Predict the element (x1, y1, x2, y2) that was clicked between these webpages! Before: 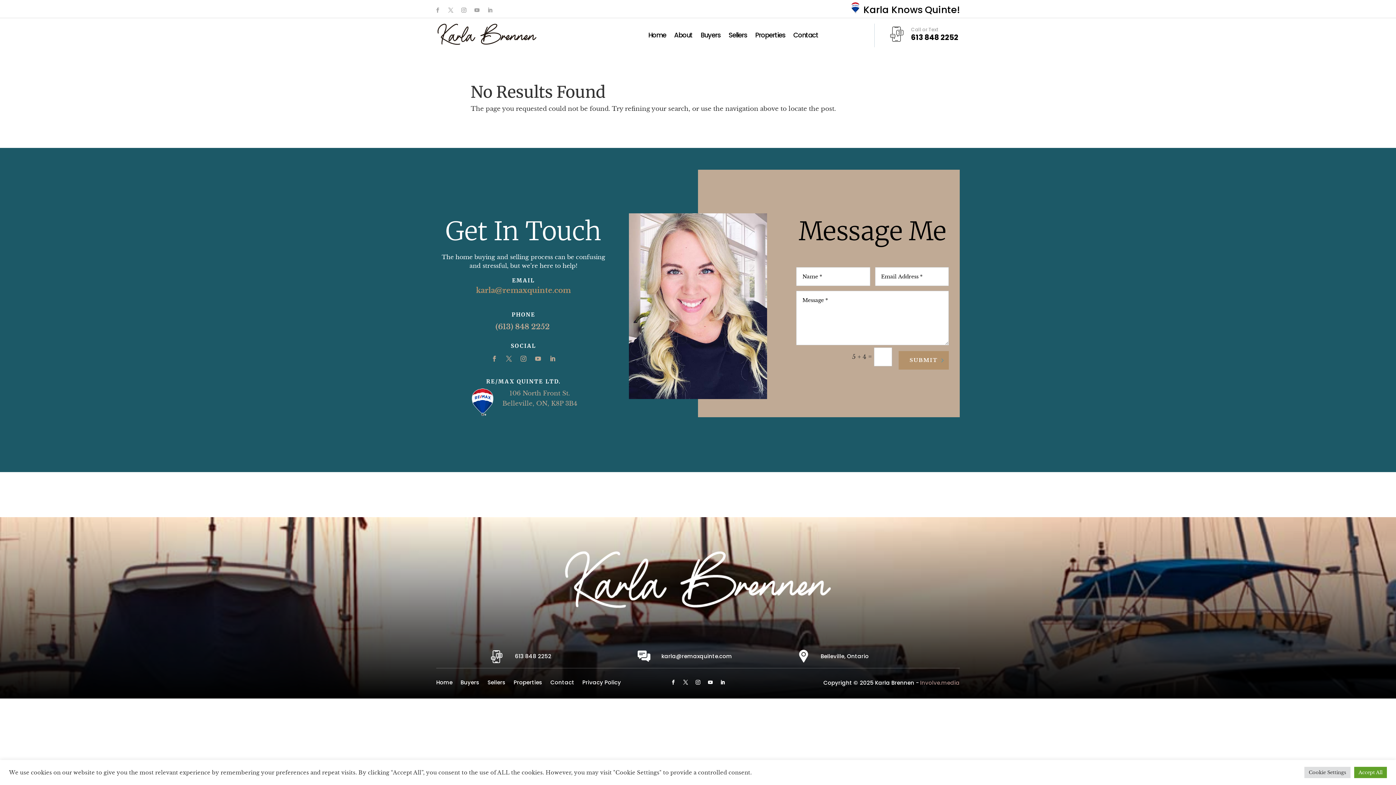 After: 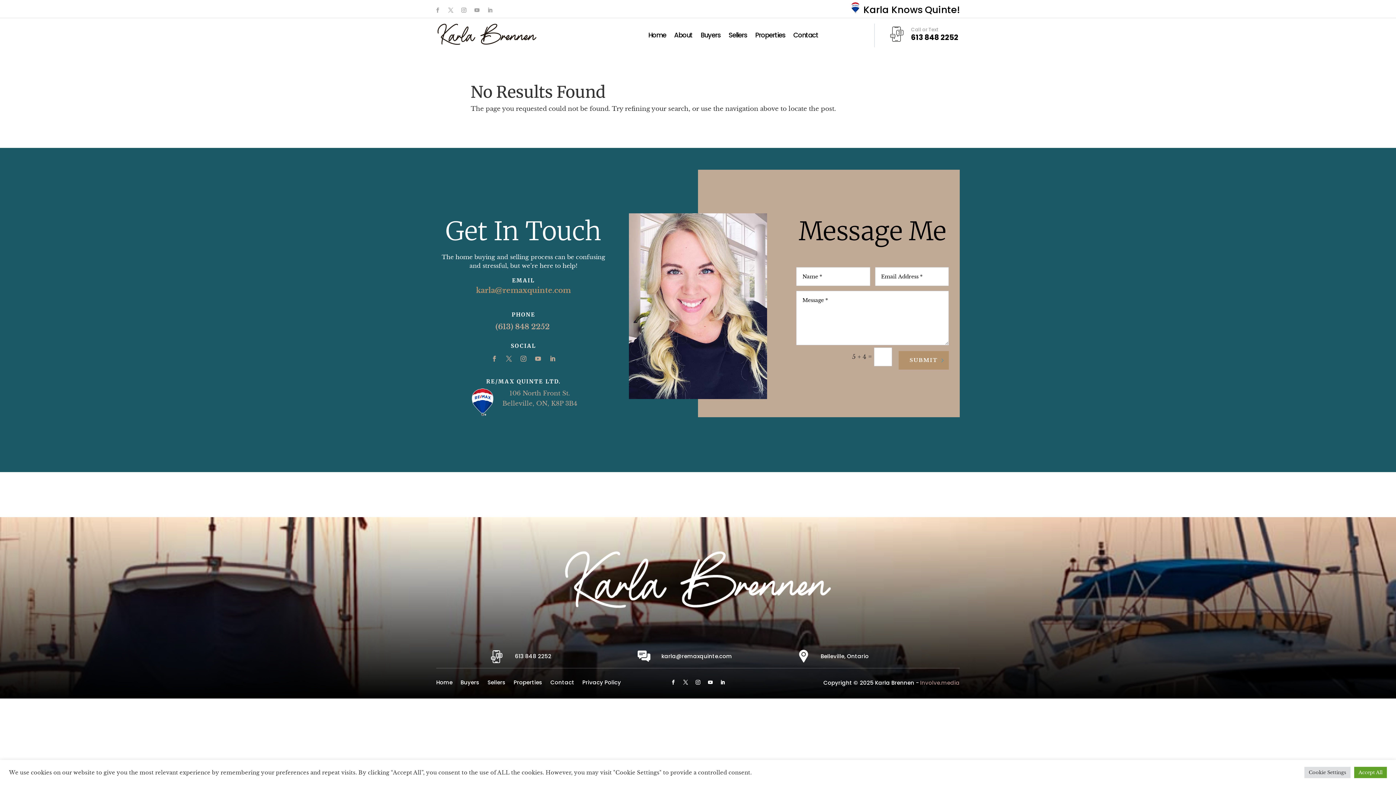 Action: label: 613 848 2252 bbox: (515, 652, 551, 660)